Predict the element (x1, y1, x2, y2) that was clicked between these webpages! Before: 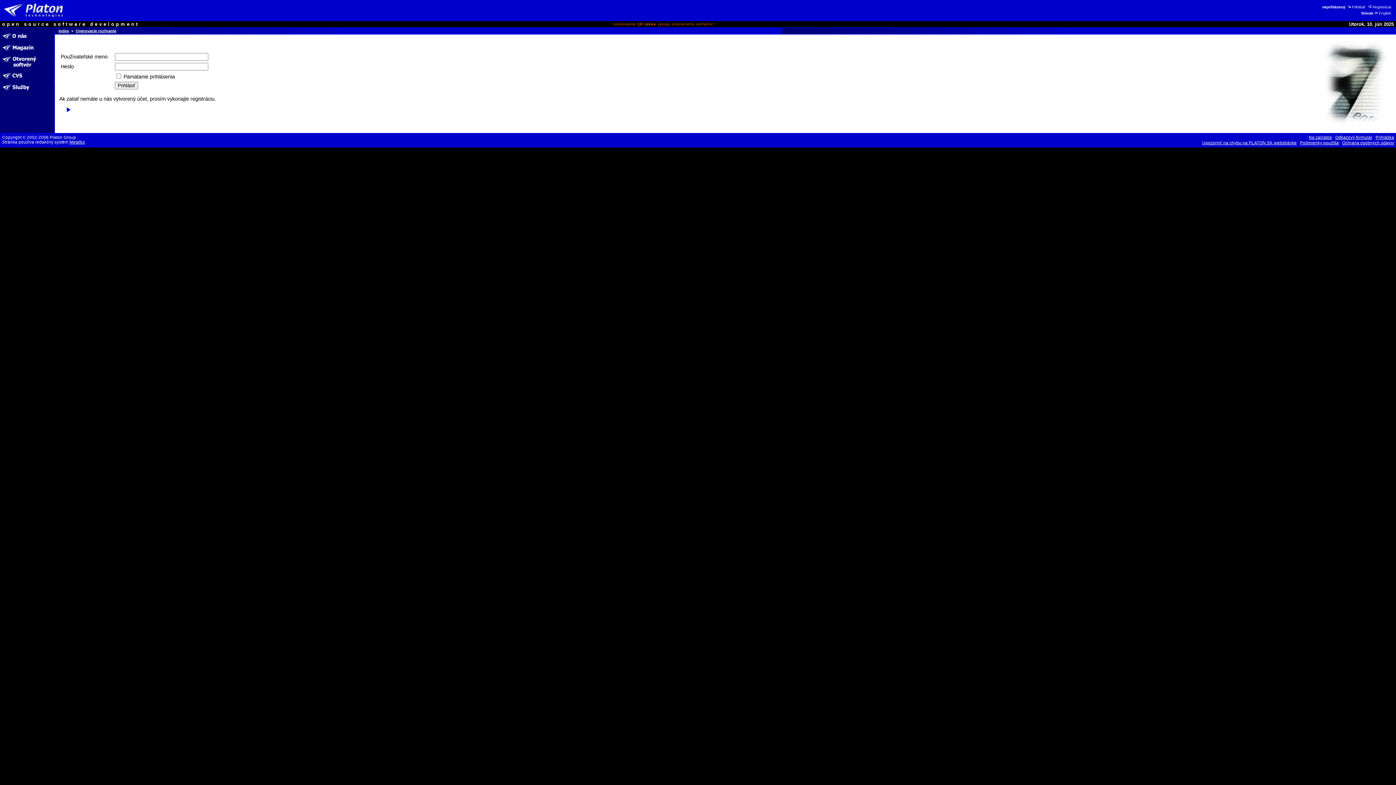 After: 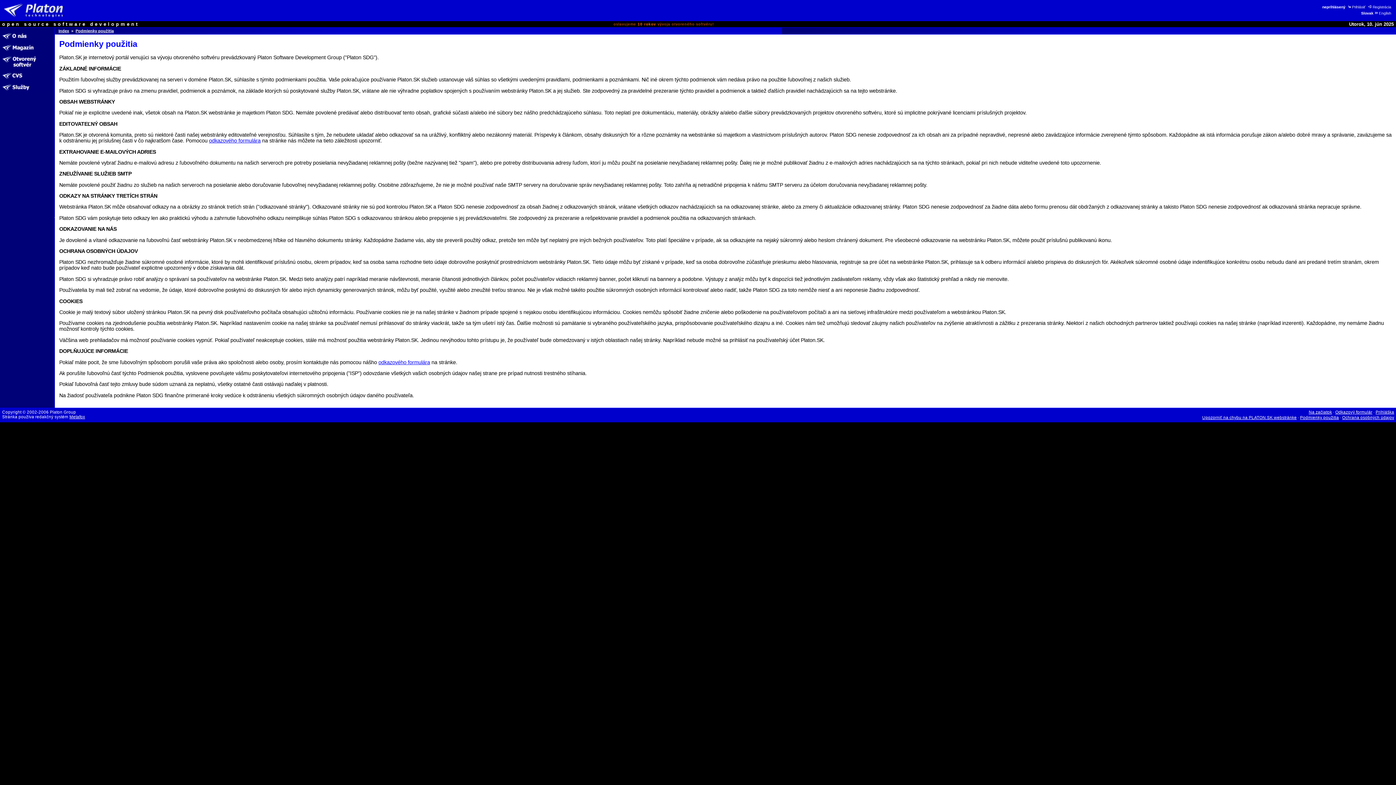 Action: bbox: (1342, 140, 1394, 145) label: Ochrana osobných údajov